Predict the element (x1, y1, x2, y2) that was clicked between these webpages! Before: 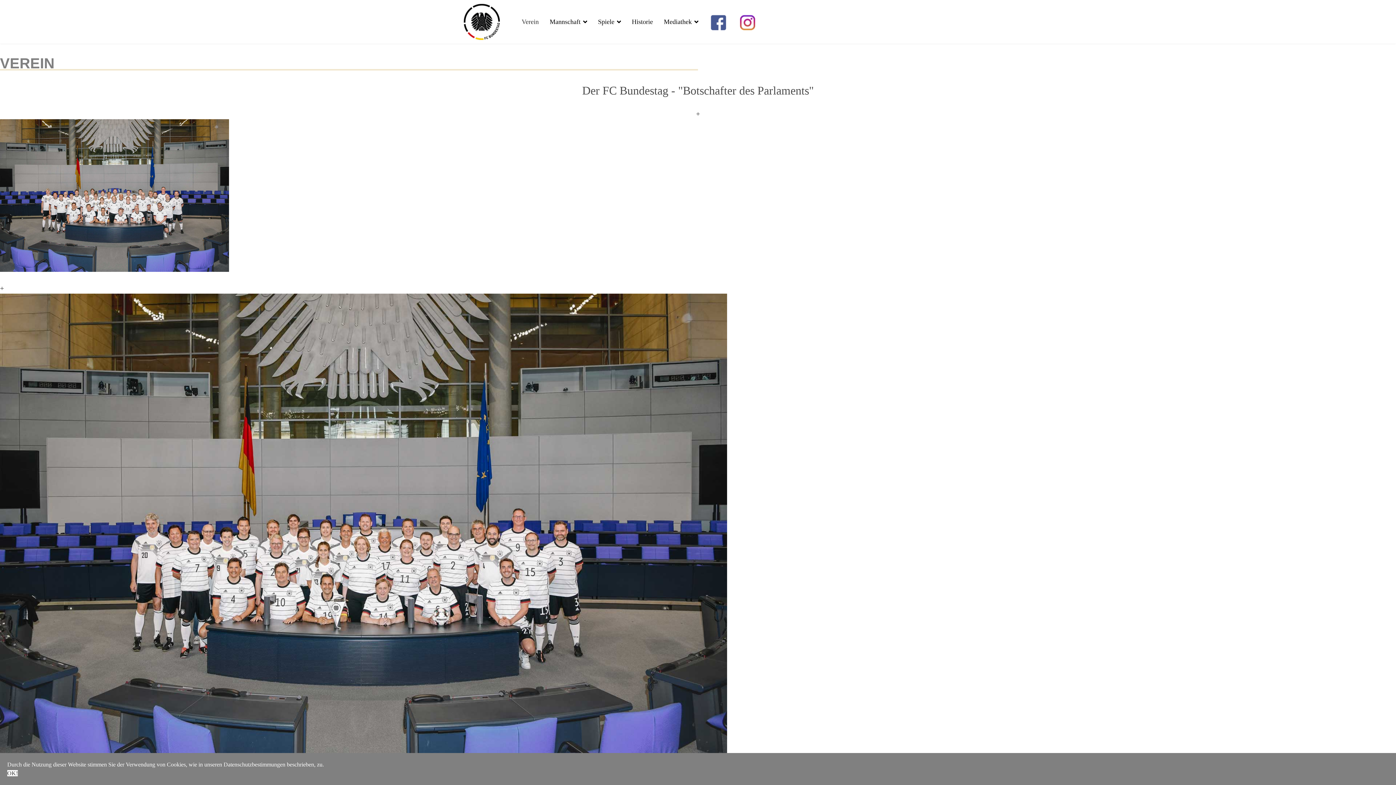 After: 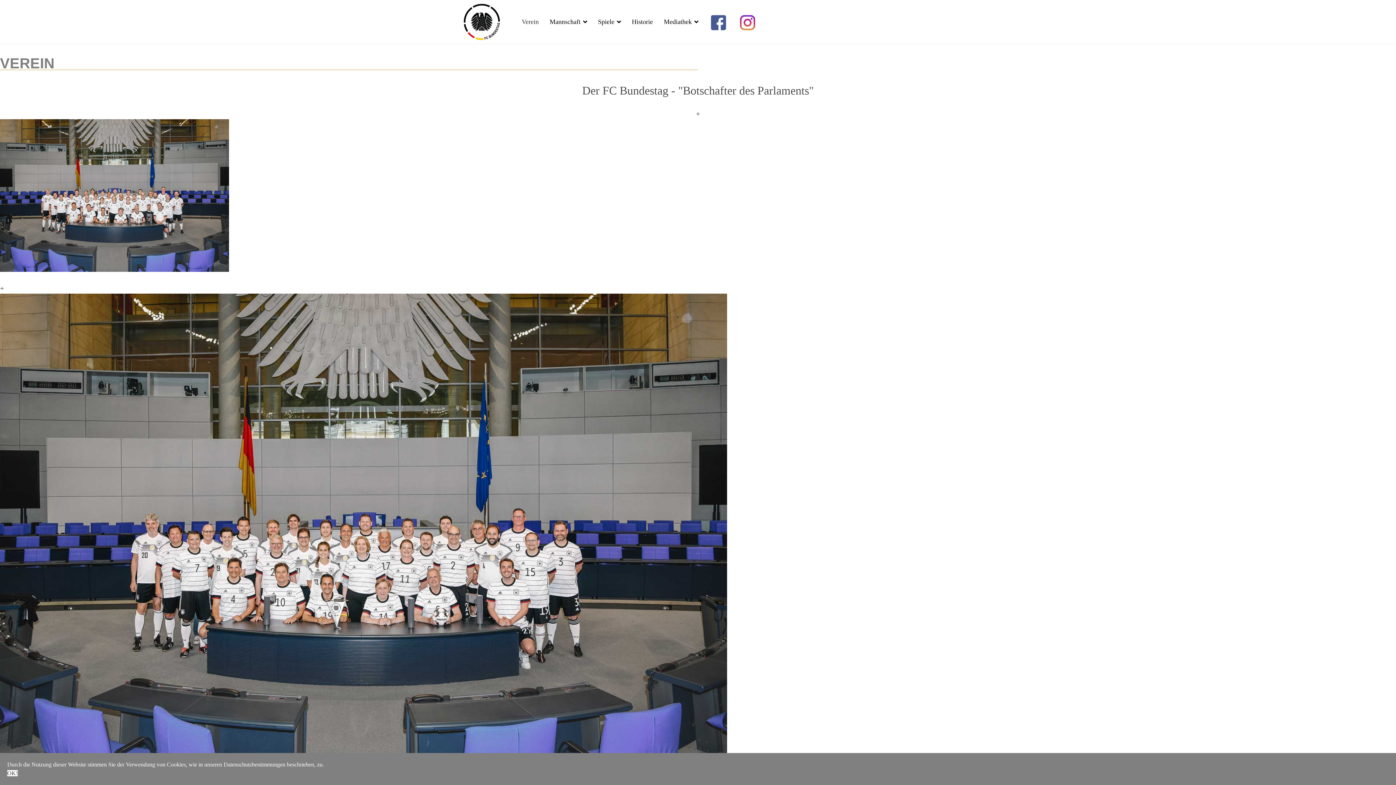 Action: bbox: (463, 3, 500, 40)